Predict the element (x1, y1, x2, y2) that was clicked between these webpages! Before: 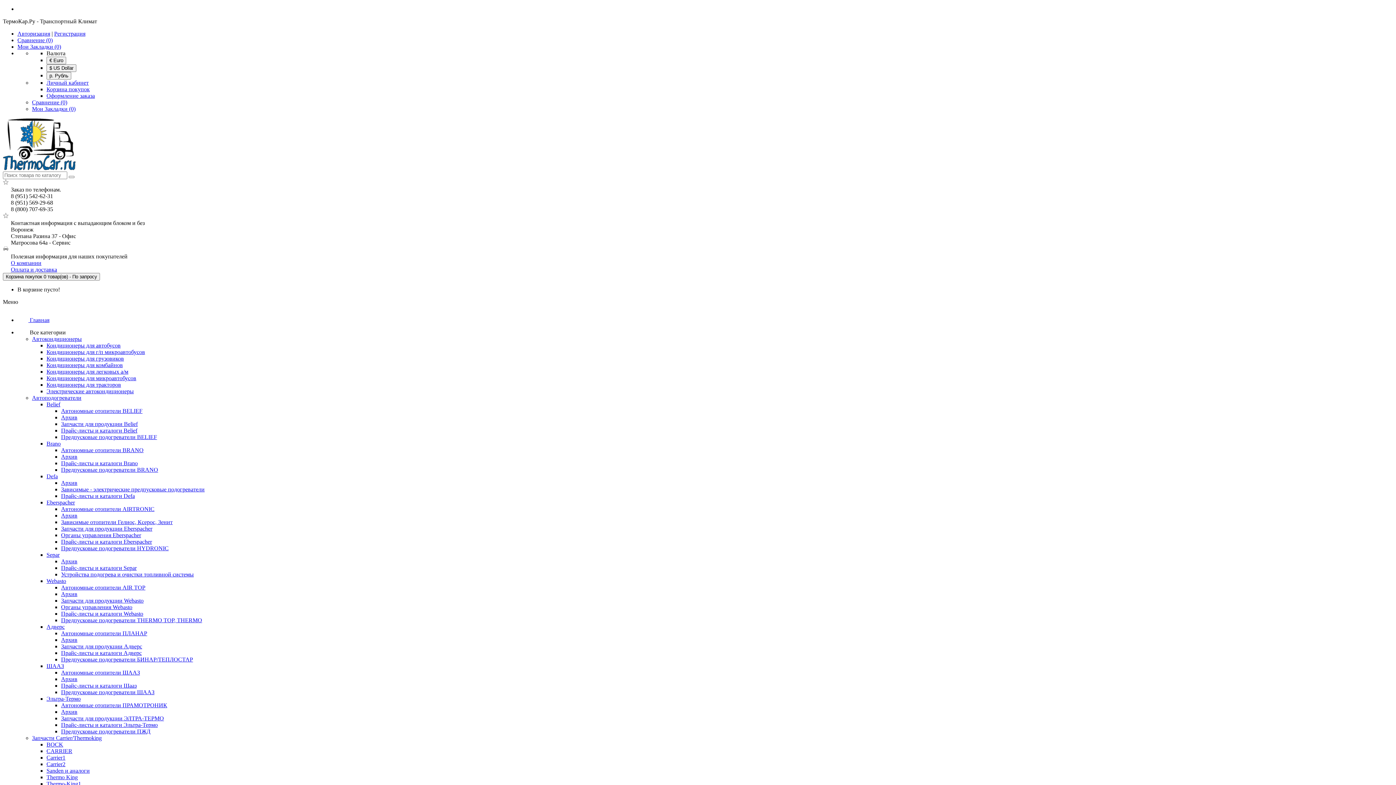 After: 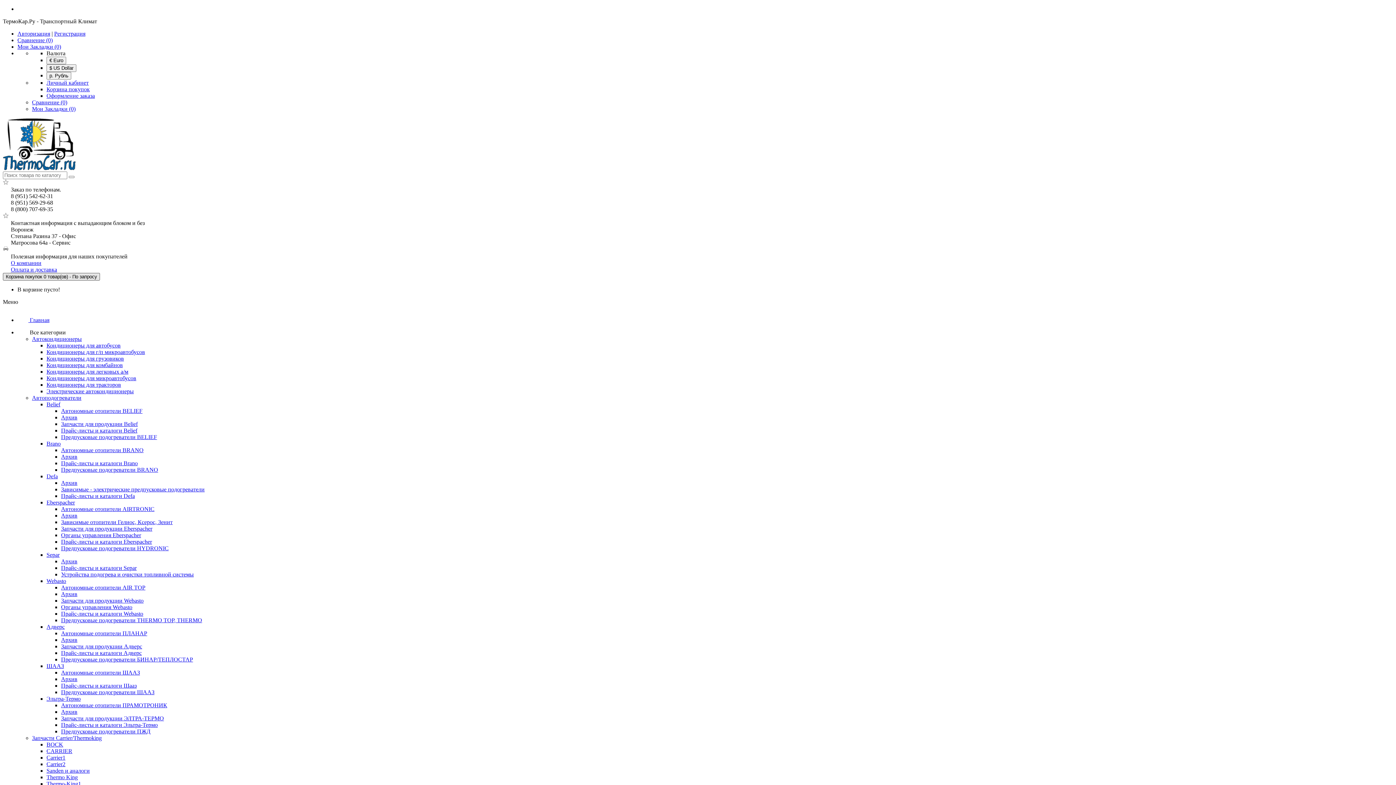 Action: label: Корзина покупок 0 товар(ов) - По запросу bbox: (2, 273, 100, 280)